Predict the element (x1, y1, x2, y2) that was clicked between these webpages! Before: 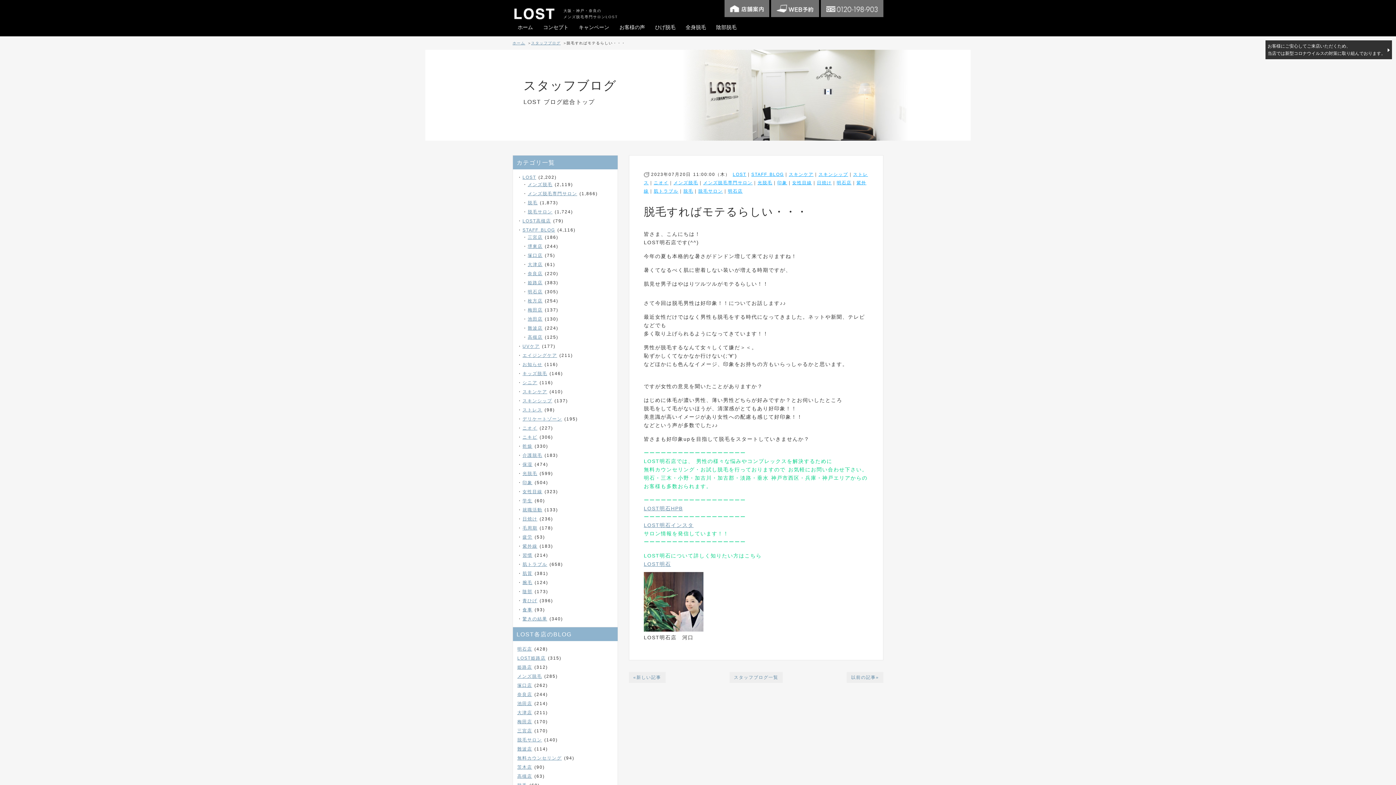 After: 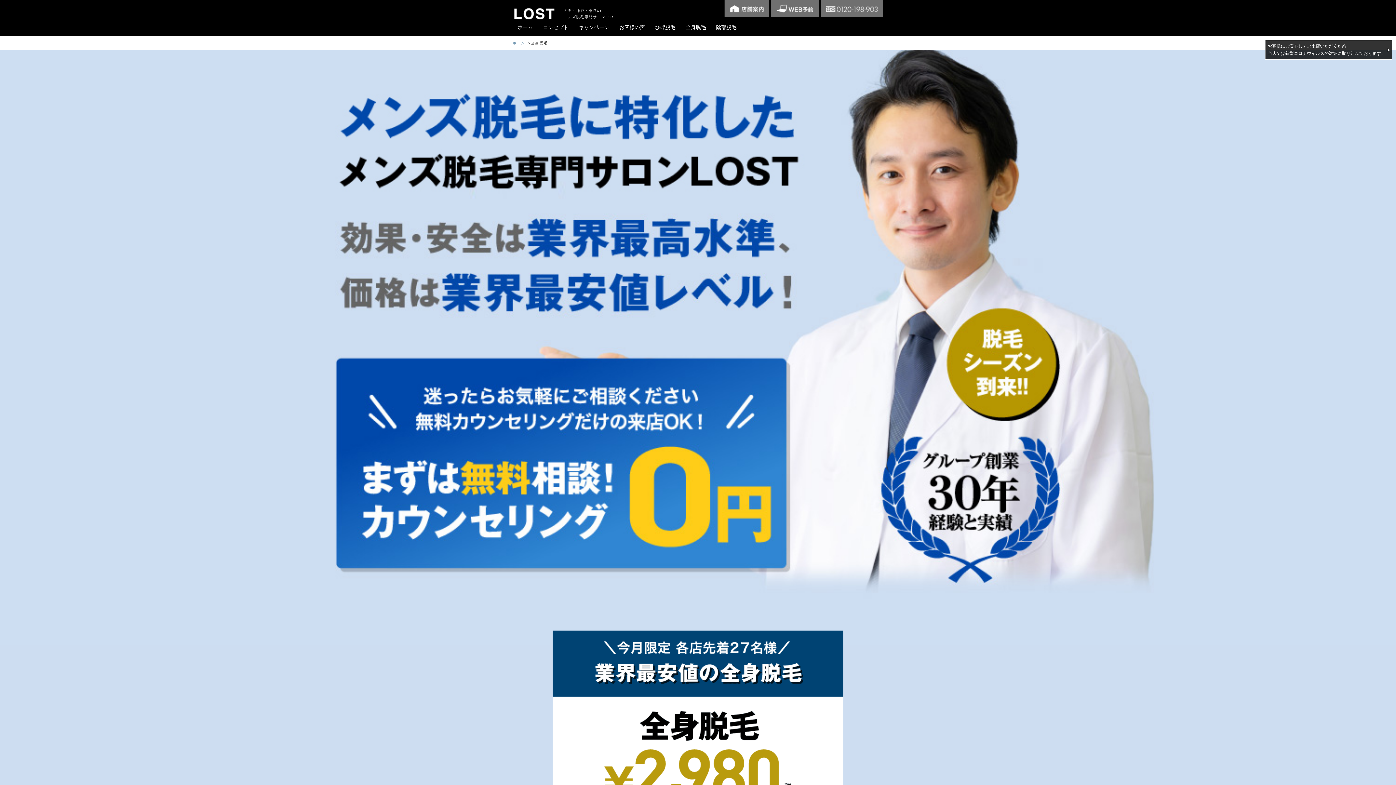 Action: bbox: (680, 20, 711, 34) label: 全身脱毛